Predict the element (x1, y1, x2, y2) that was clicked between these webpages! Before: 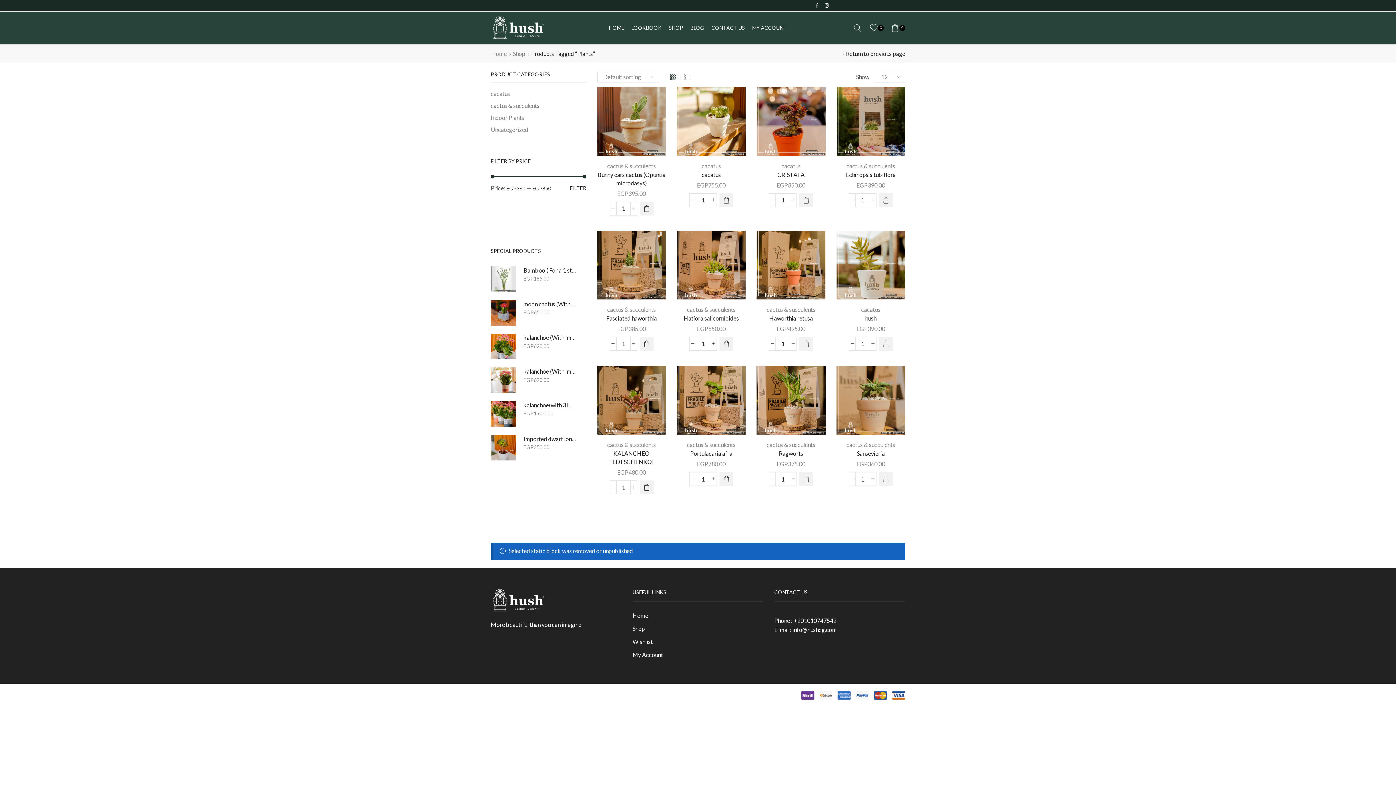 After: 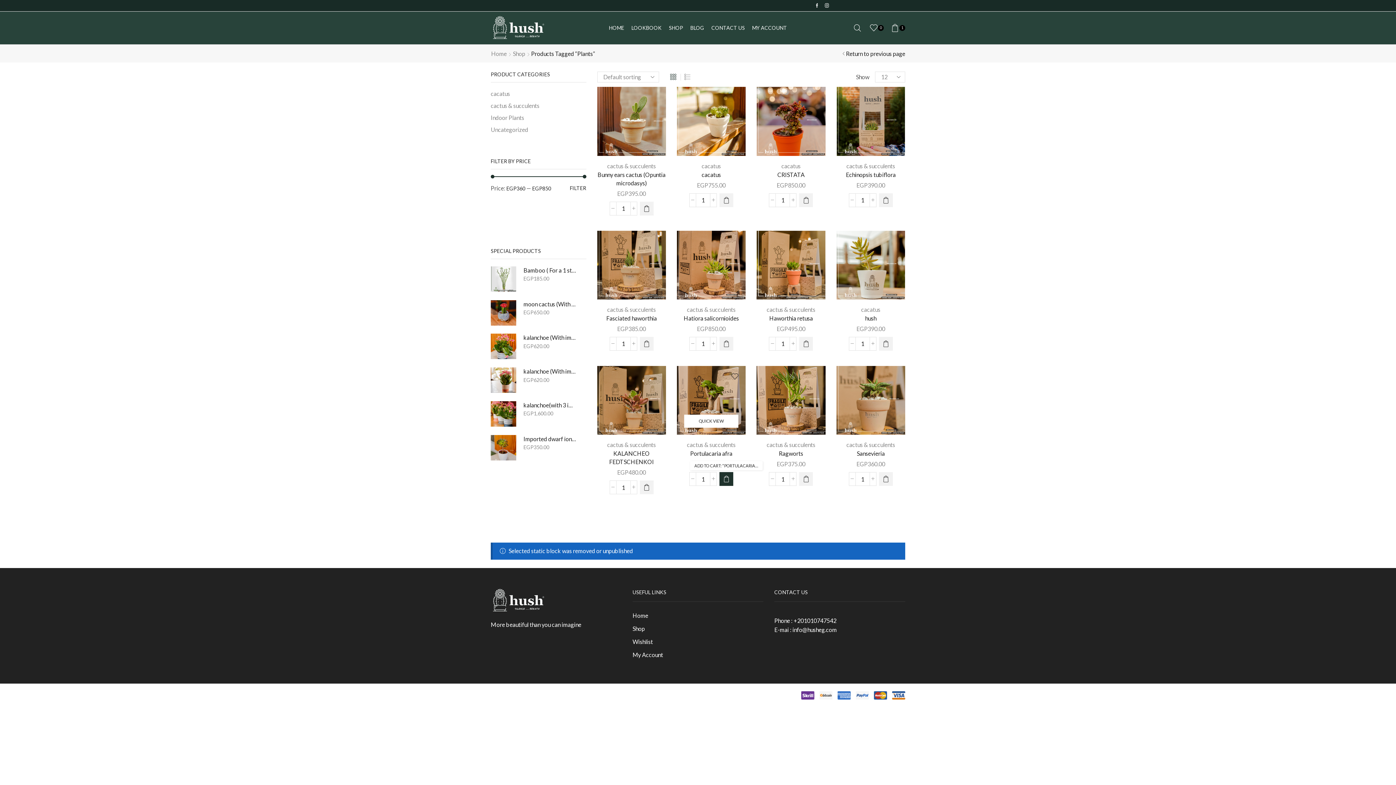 Action: label: Add to cart: “Portulacaria afra” bbox: (719, 472, 733, 486)